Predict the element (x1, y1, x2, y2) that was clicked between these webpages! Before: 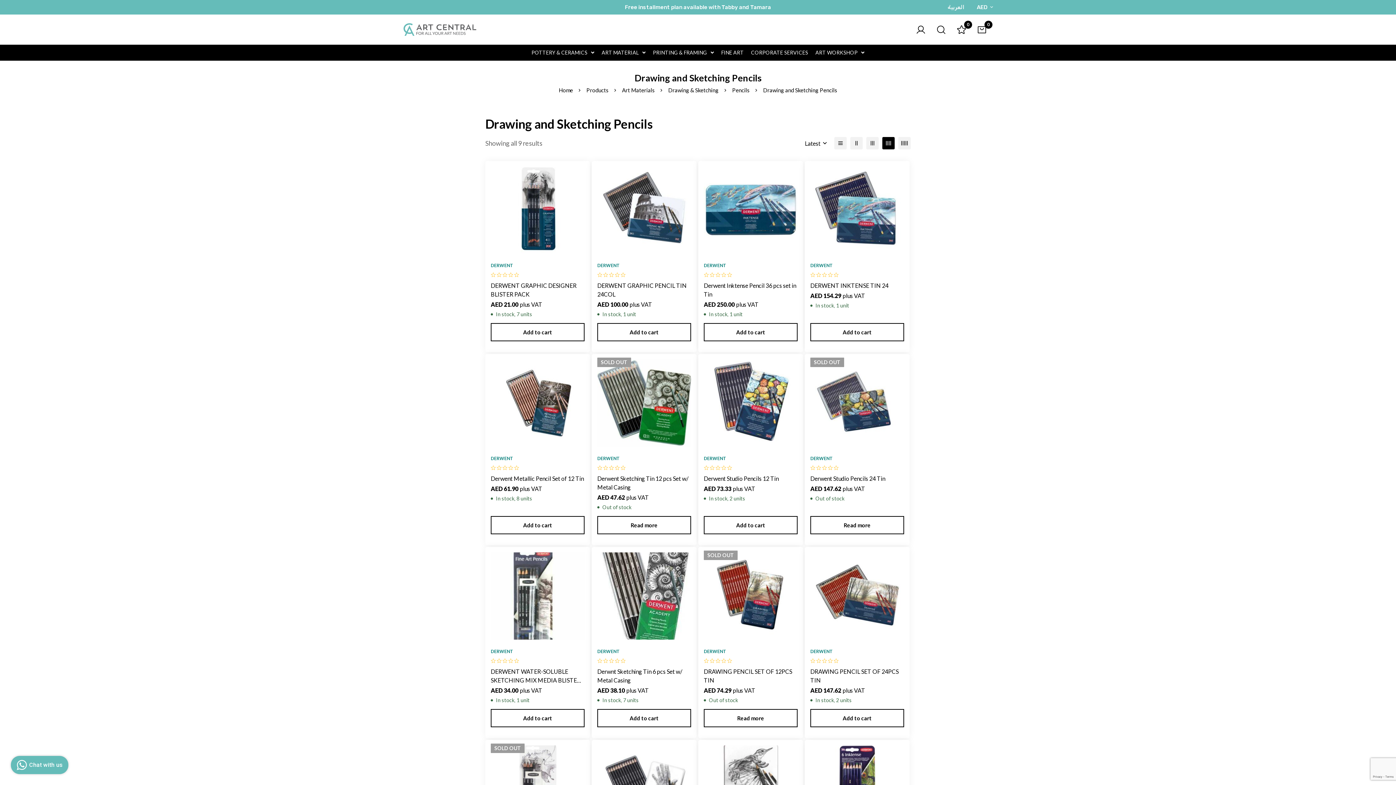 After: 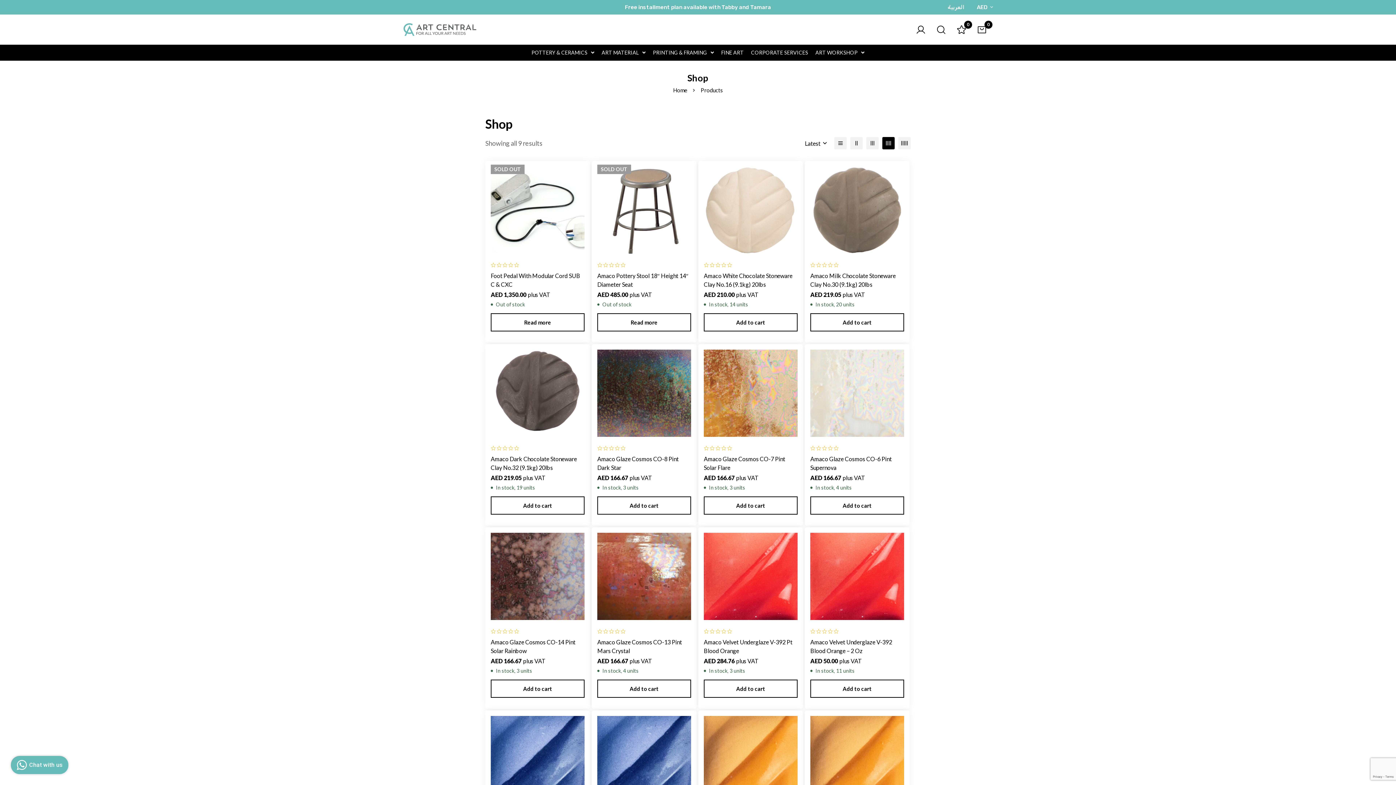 Action: label: Products bbox: (586, 83, 608, 96)